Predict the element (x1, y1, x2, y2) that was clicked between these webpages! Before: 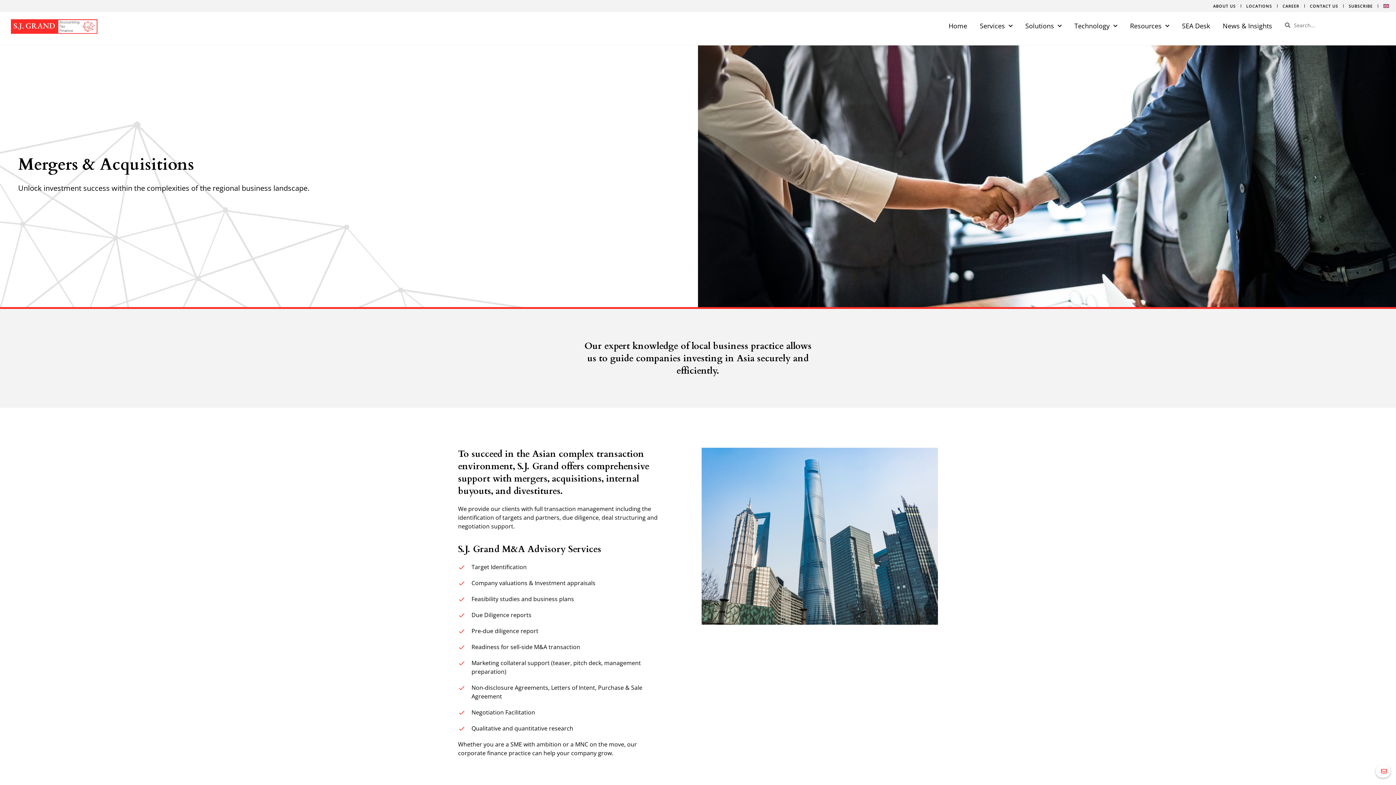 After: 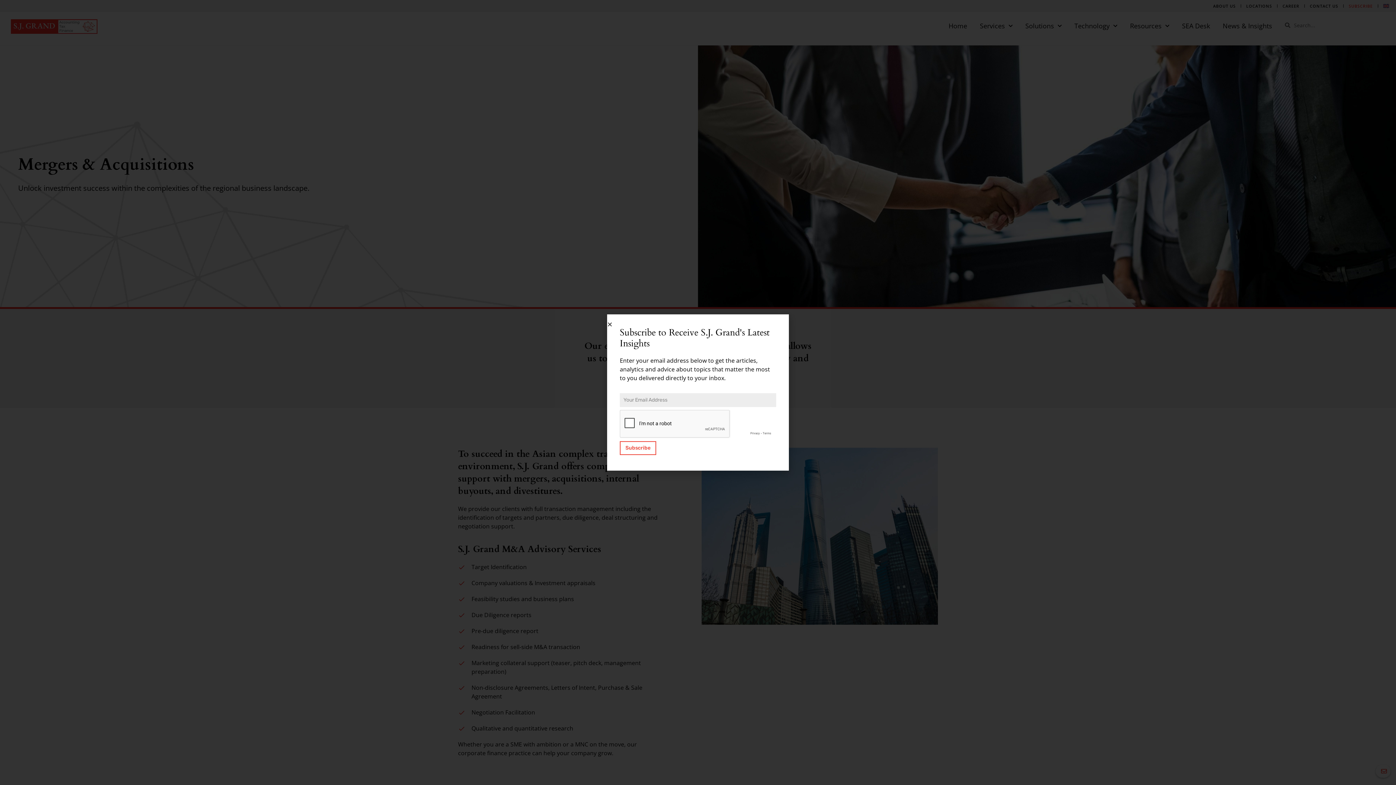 Action: bbox: (1344, 1, 1378, 10) label: SUBSCRIBE